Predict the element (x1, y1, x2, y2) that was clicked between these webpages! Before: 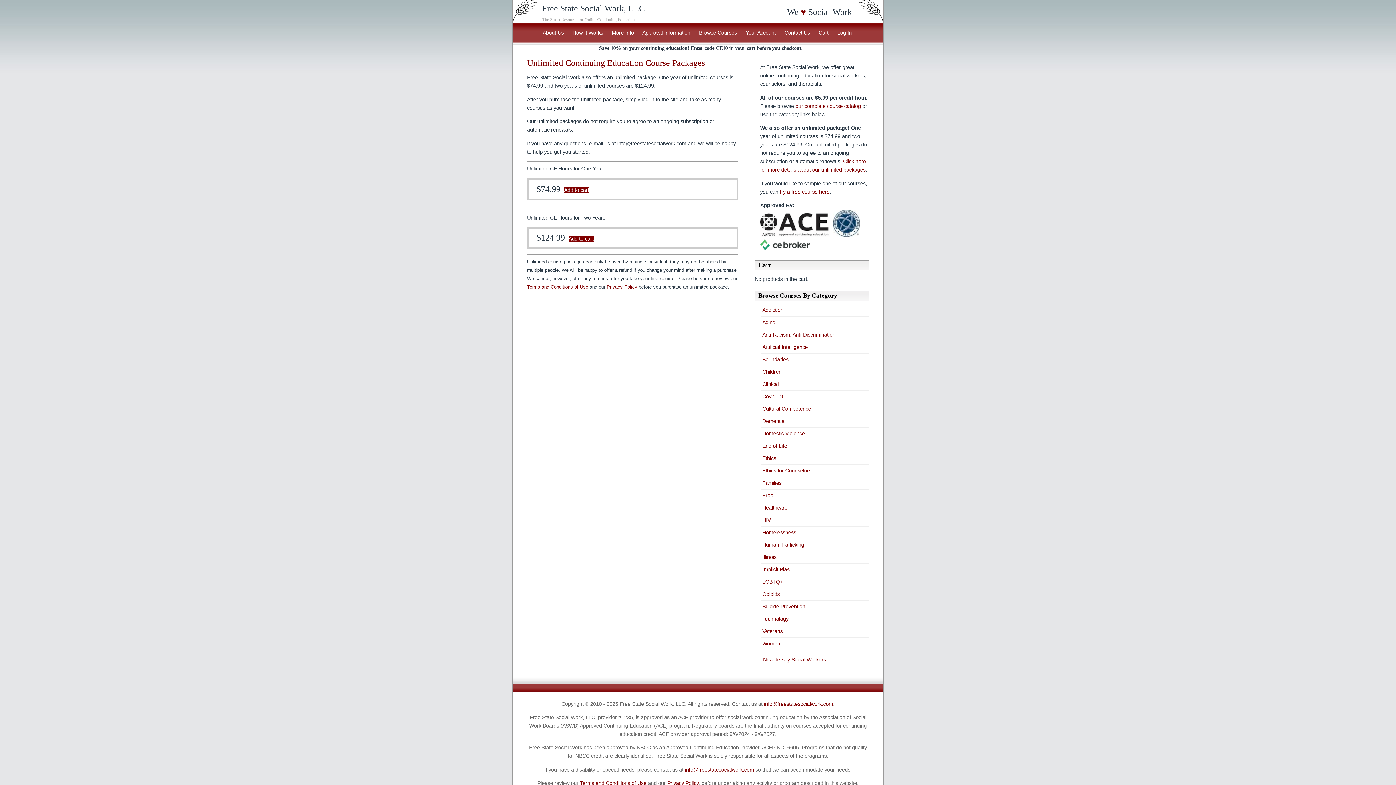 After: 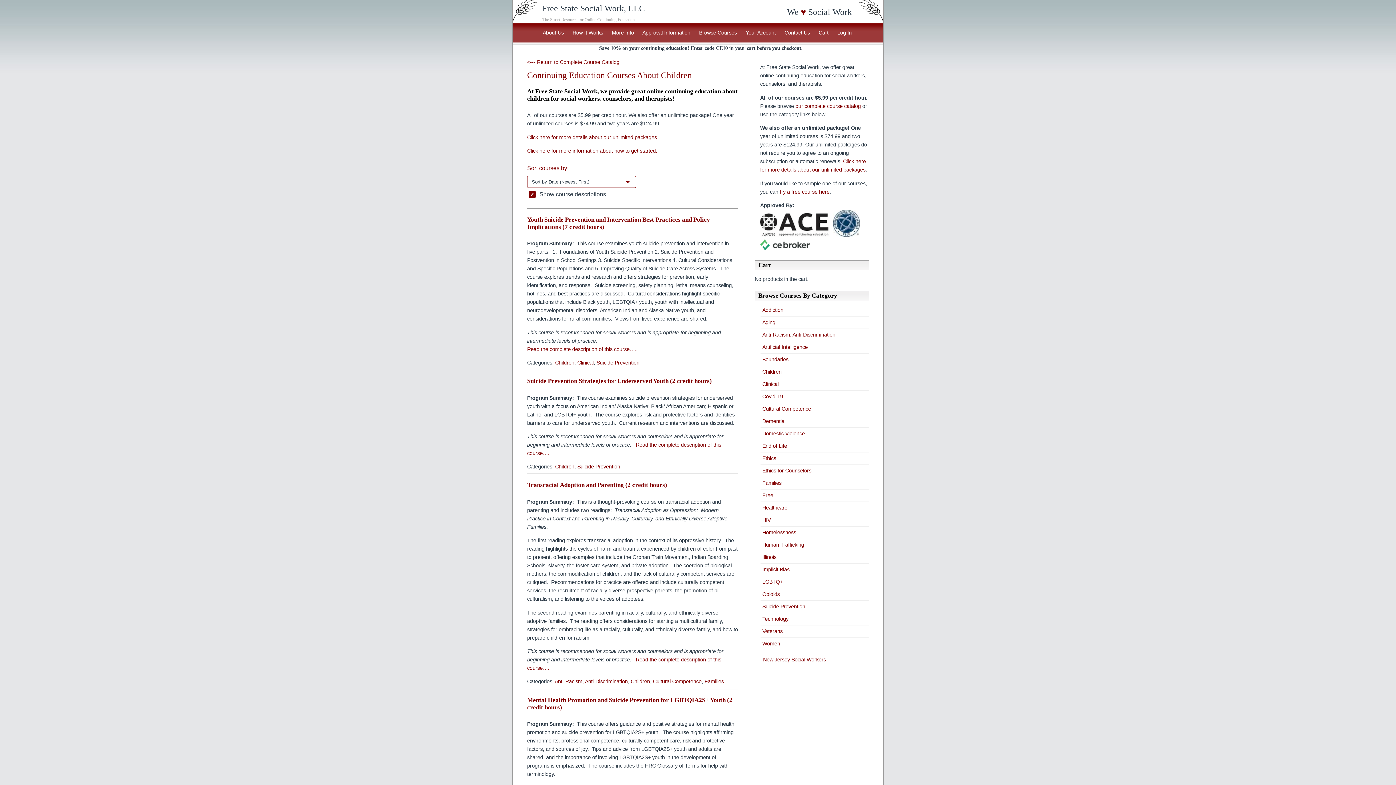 Action: label: Children bbox: (762, 369, 781, 375)